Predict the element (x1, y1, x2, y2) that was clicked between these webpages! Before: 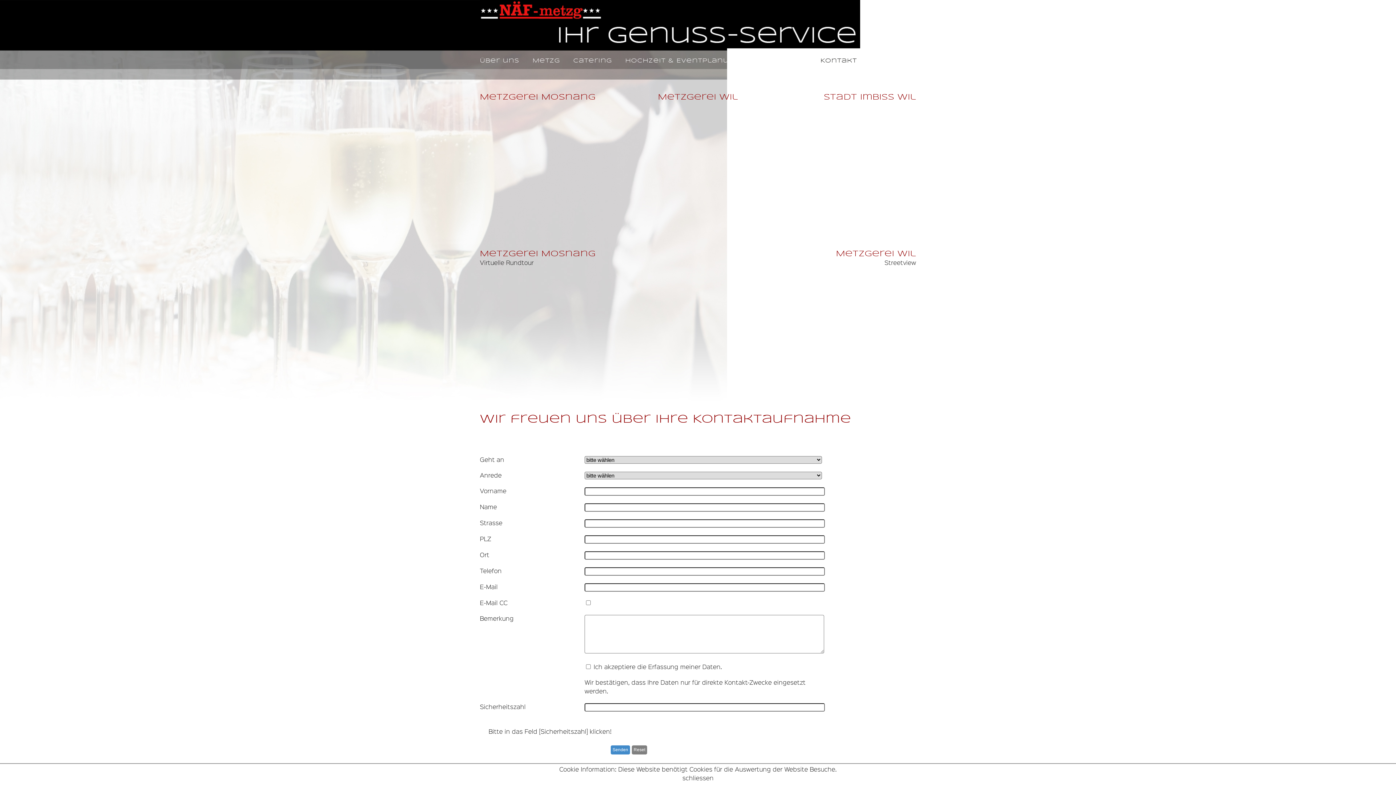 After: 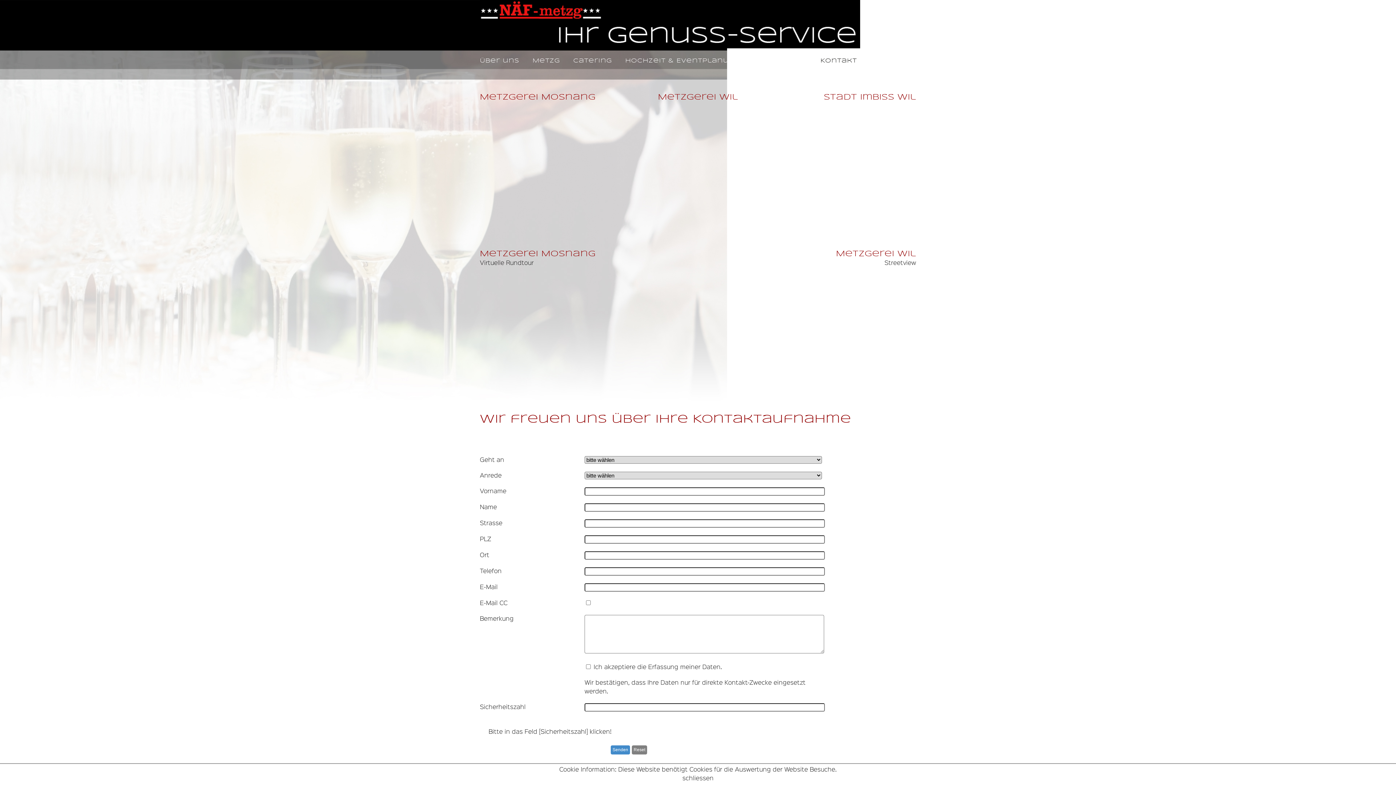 Action: bbox: (820, 52, 870, 68) label: Kontakt